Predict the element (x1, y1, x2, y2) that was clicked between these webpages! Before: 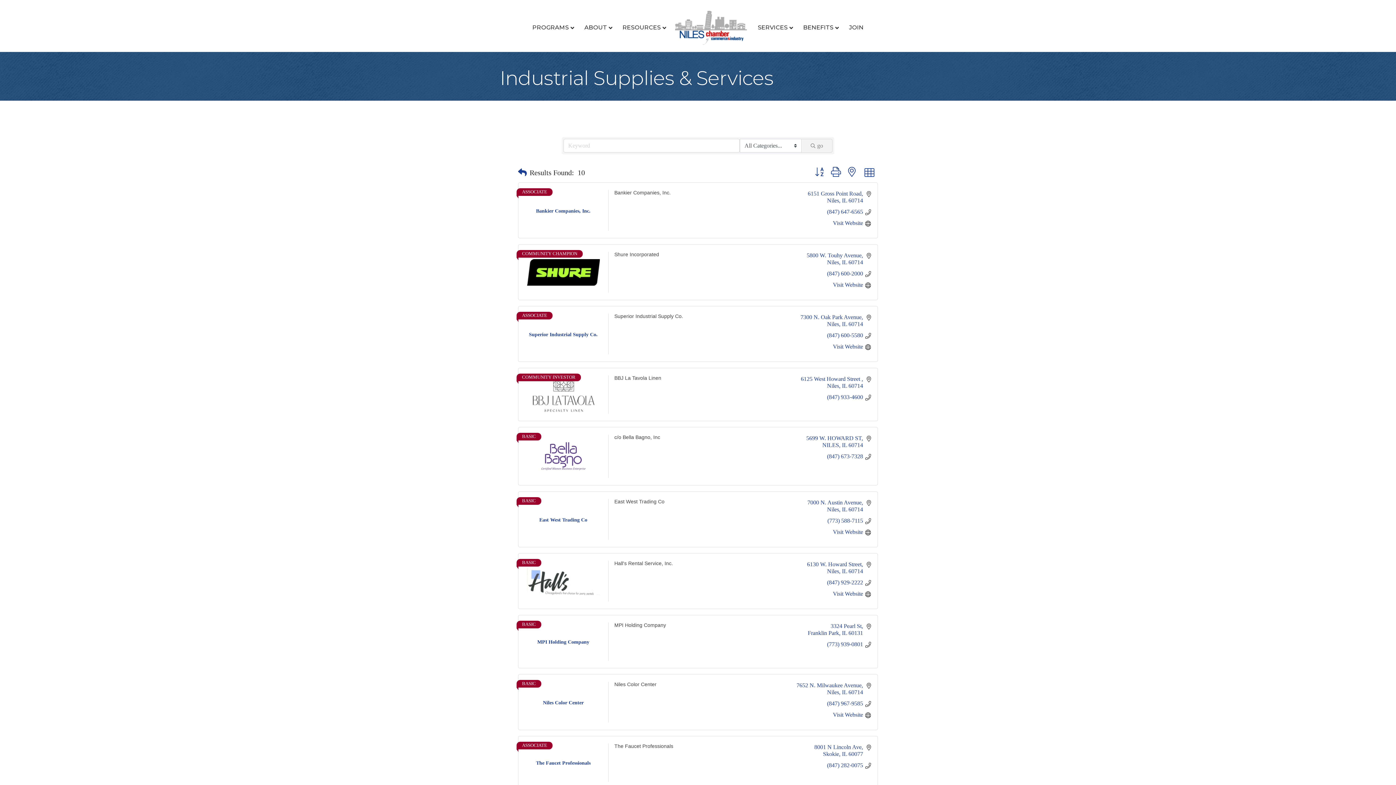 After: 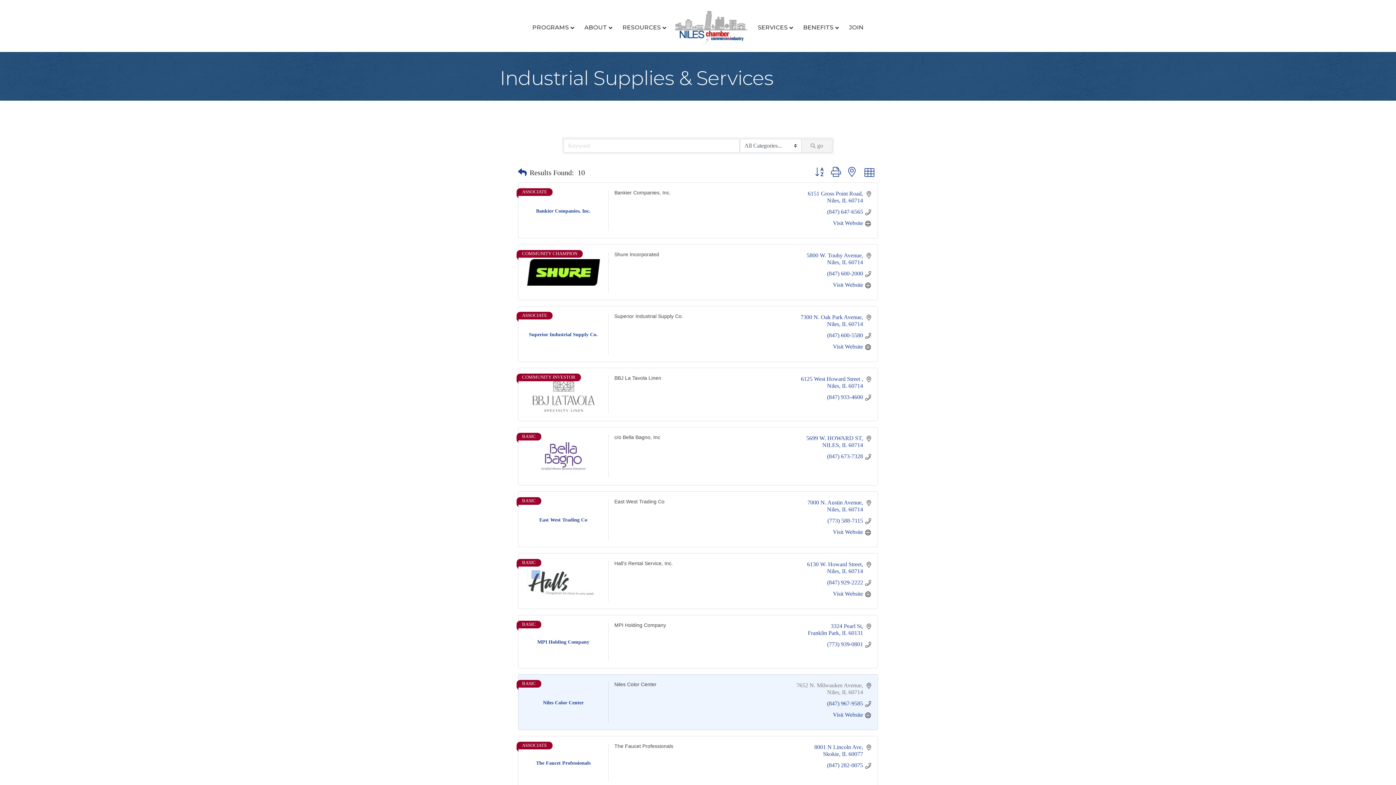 Action: label: 7652 N. Milwaukee Avenue
Niles IL 60714 bbox: (796, 682, 863, 696)